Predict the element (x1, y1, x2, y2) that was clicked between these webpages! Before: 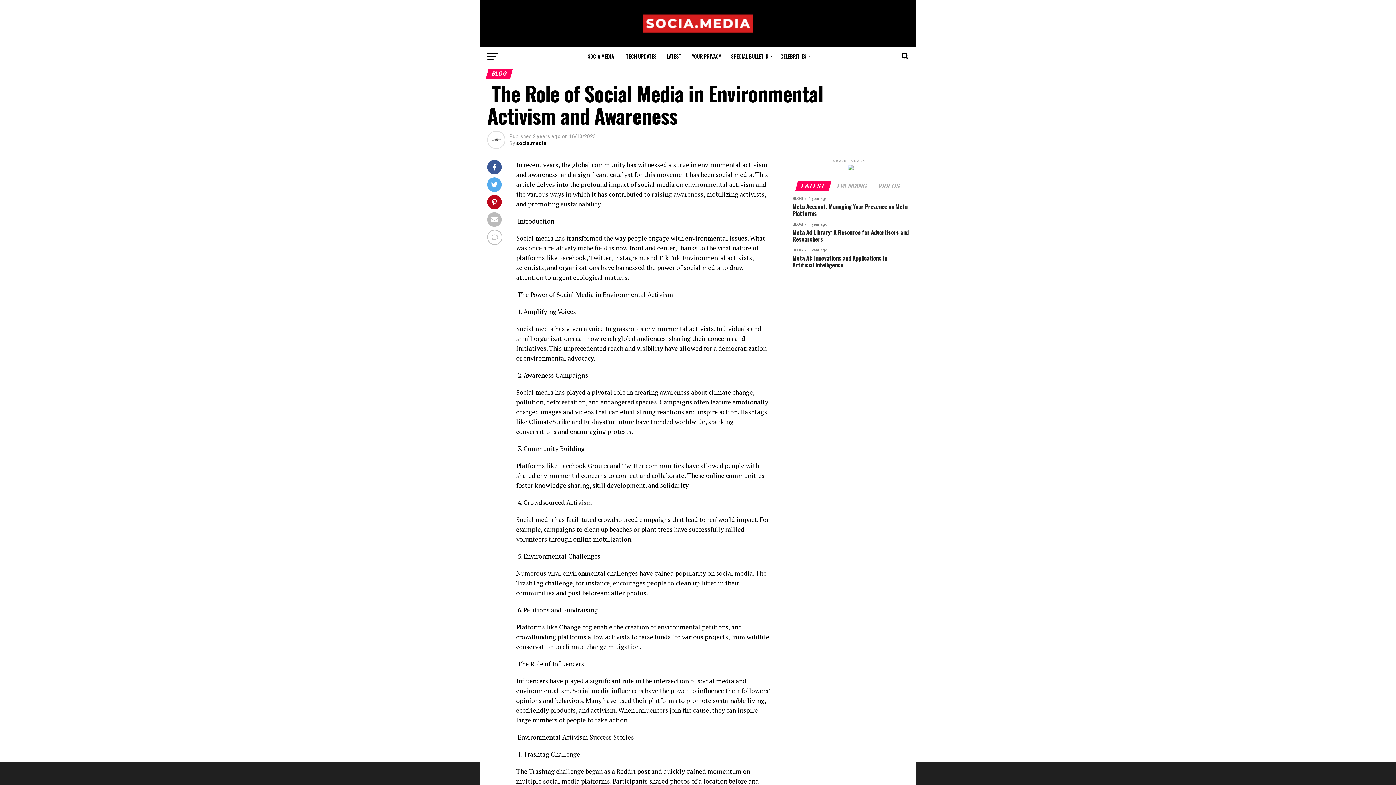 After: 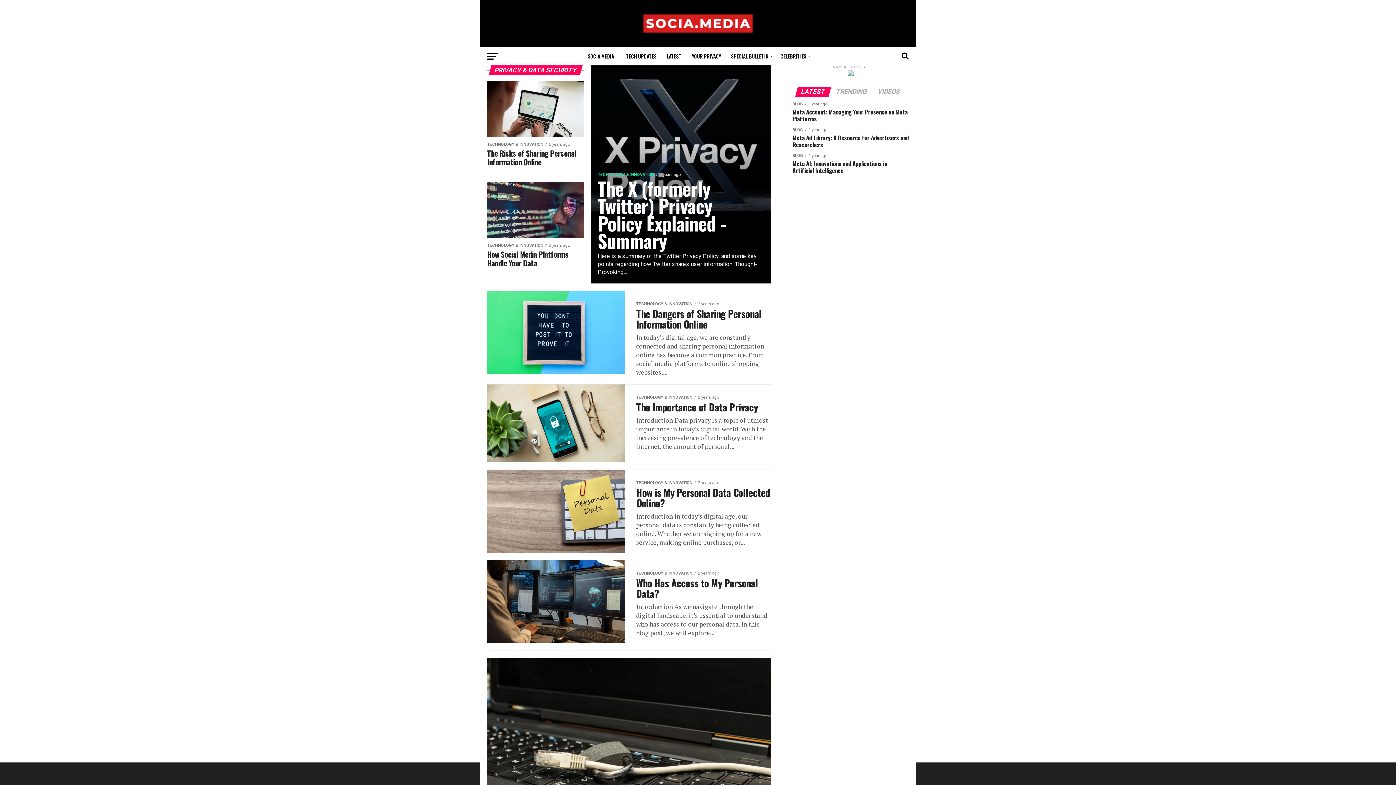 Action: bbox: (687, 47, 725, 65) label: YOUR PRIVACY